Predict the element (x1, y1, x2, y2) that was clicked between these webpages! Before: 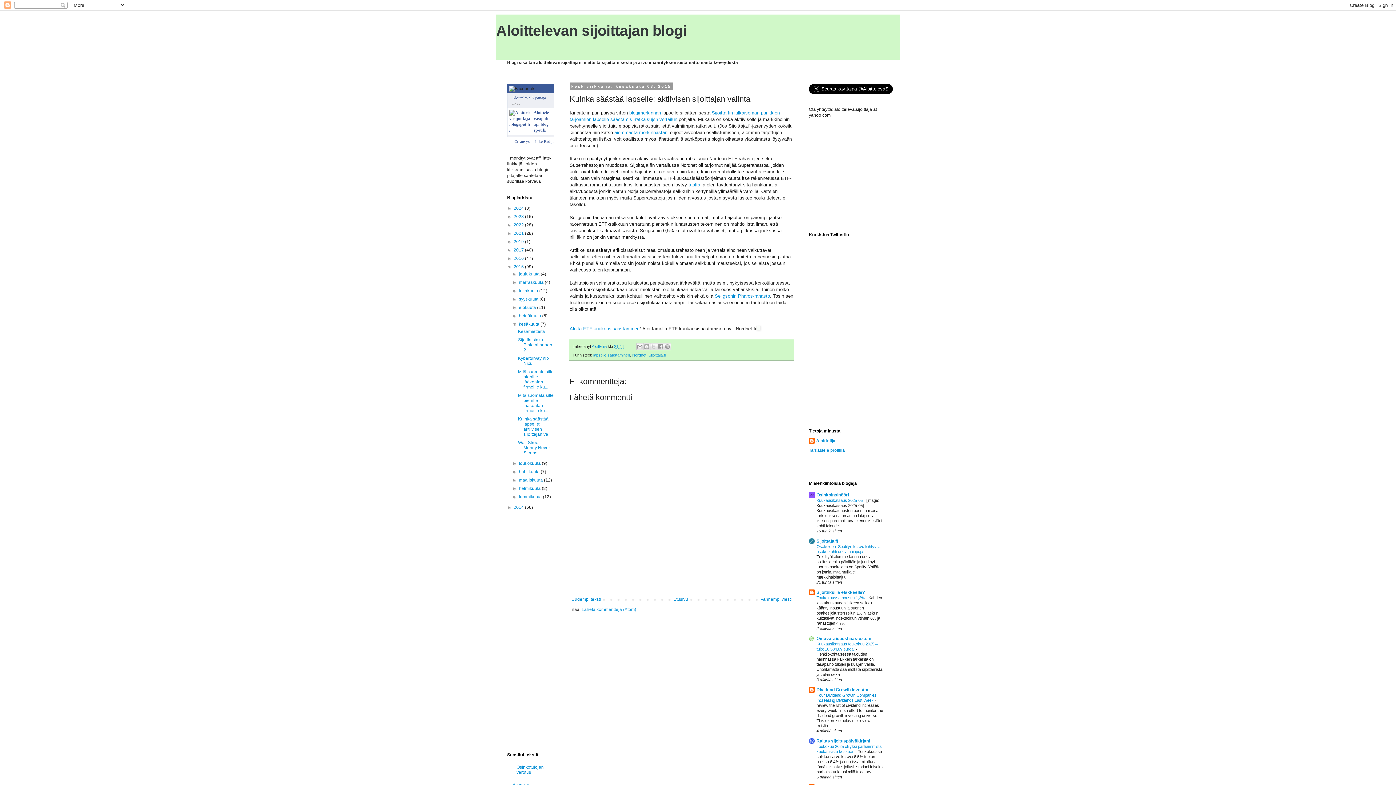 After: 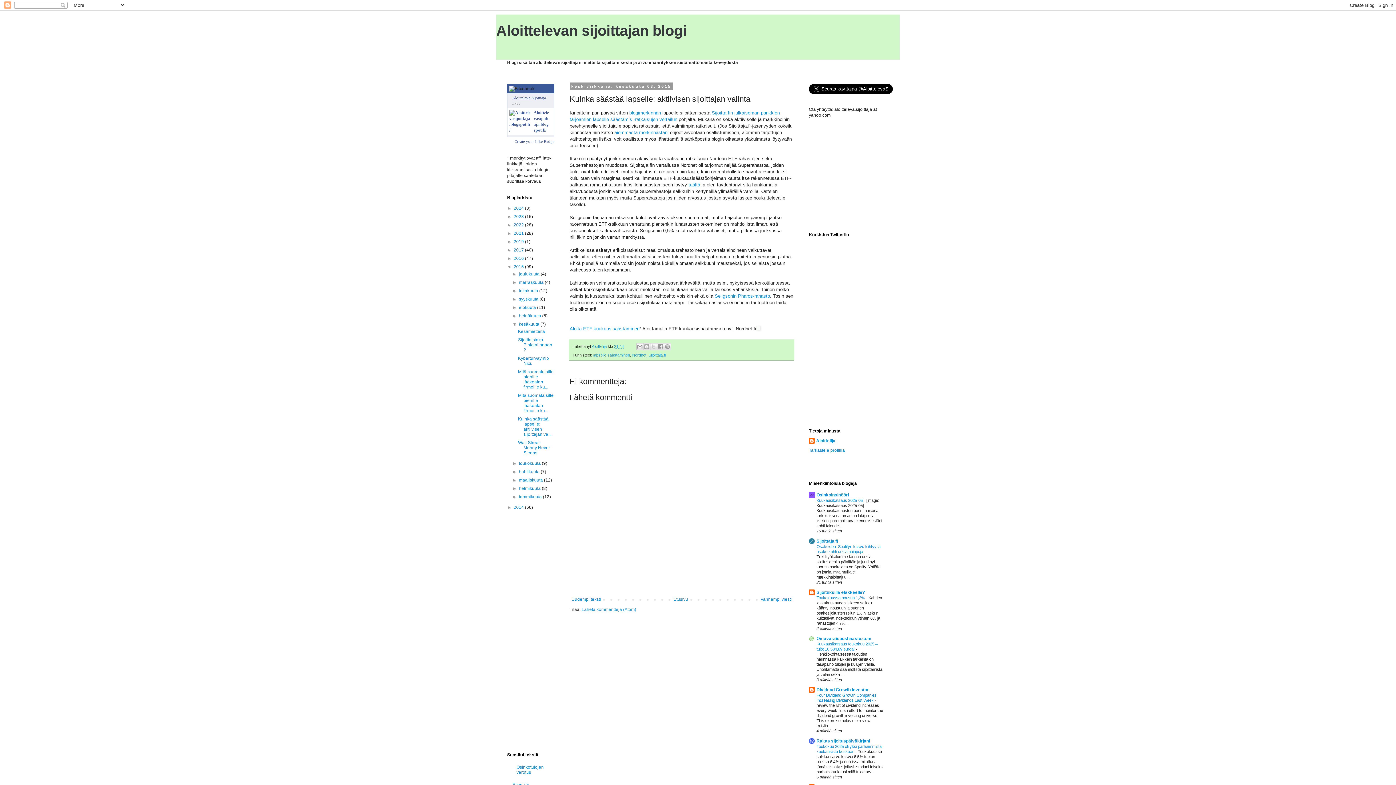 Action: label: Kuinka säästää lapselle: aktiivisen sijoittajan va... bbox: (518, 416, 551, 437)